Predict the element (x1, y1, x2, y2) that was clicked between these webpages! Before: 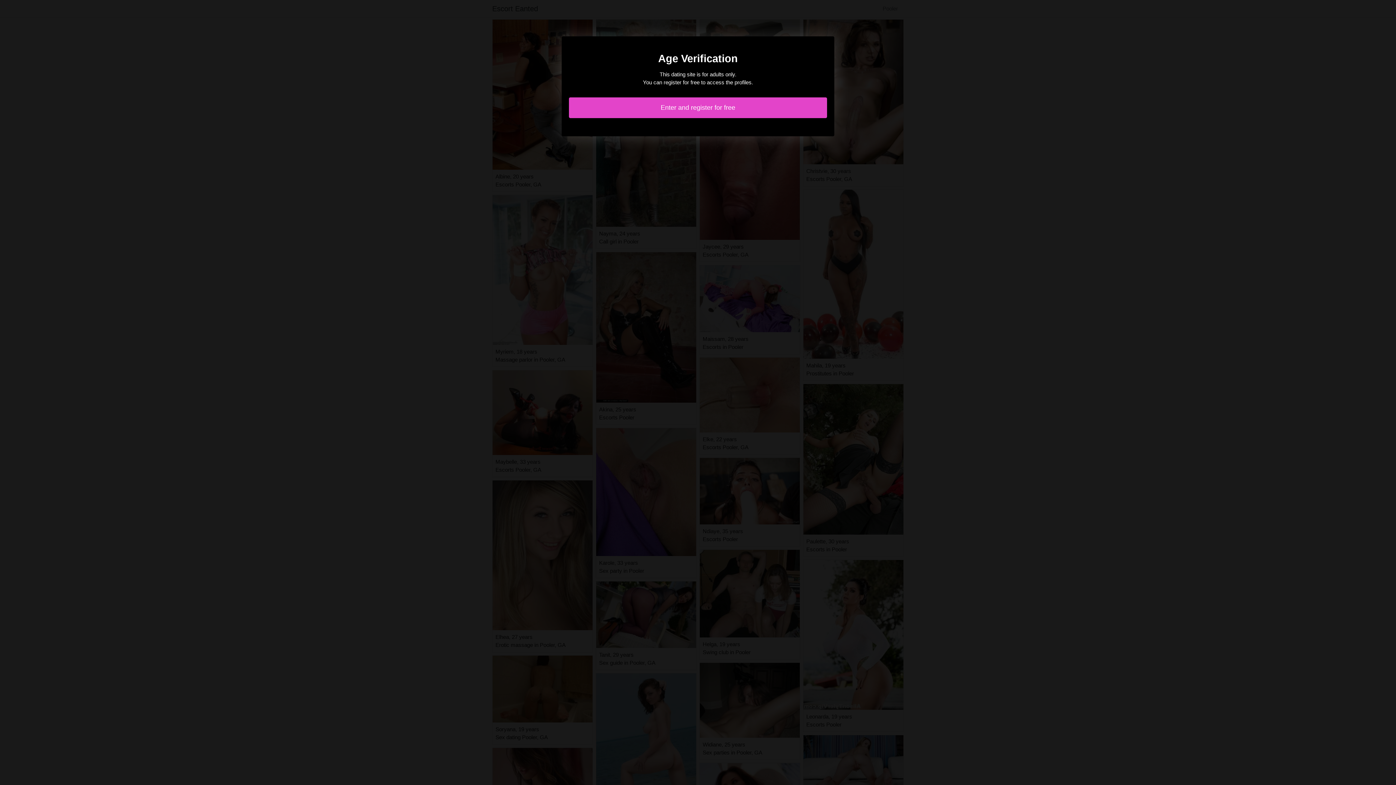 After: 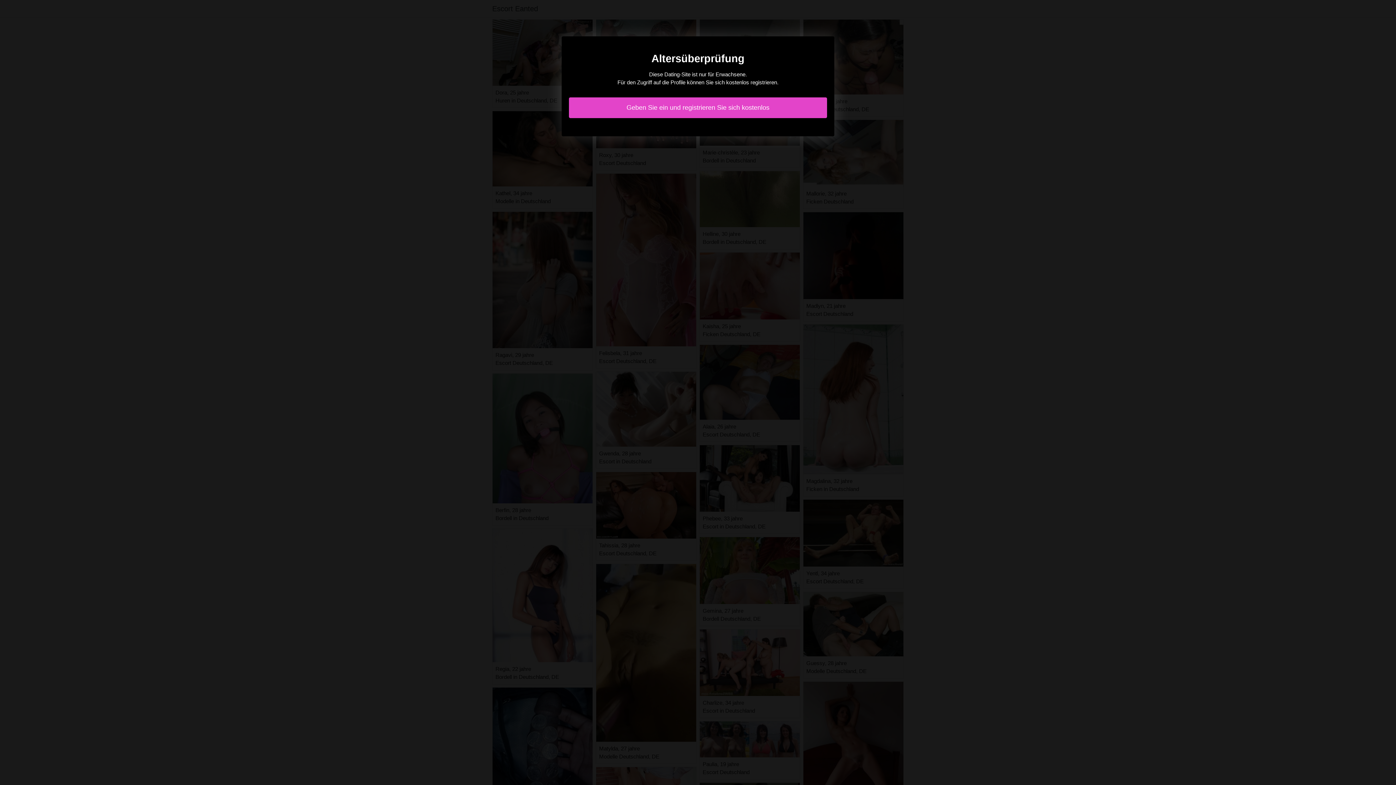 Action: bbox: (569, 97, 827, 118) label: Enter and register for free